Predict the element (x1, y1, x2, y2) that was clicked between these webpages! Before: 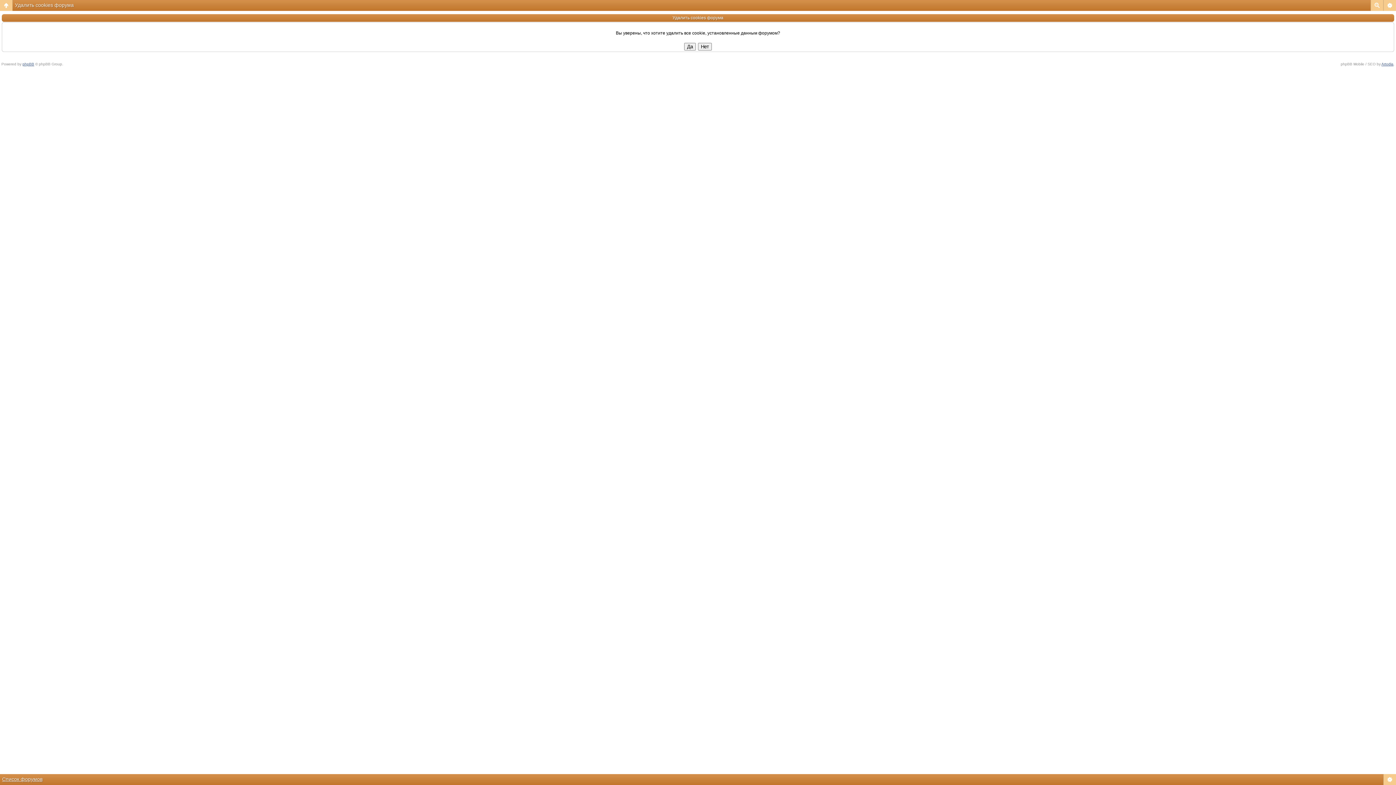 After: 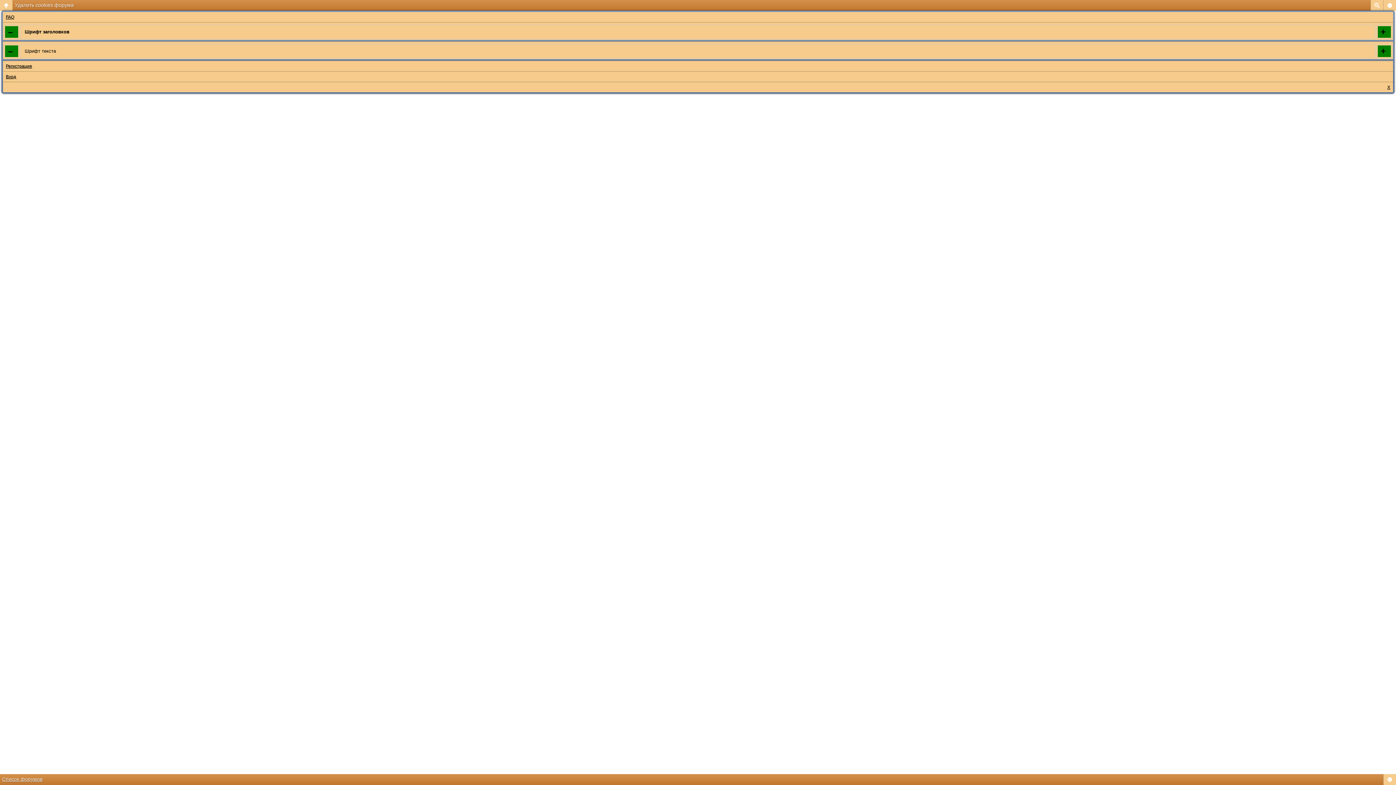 Action: bbox: (1383, 0, 1396, 10)